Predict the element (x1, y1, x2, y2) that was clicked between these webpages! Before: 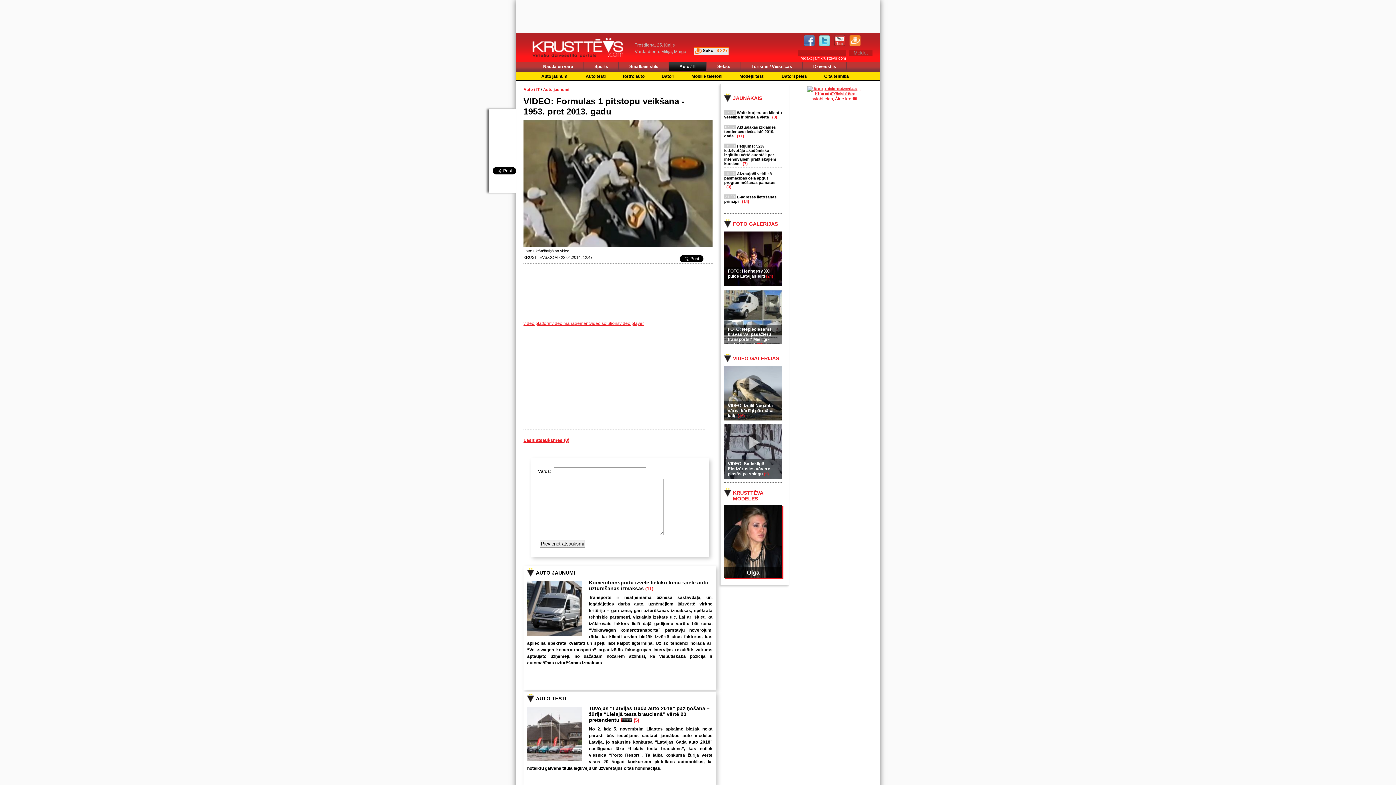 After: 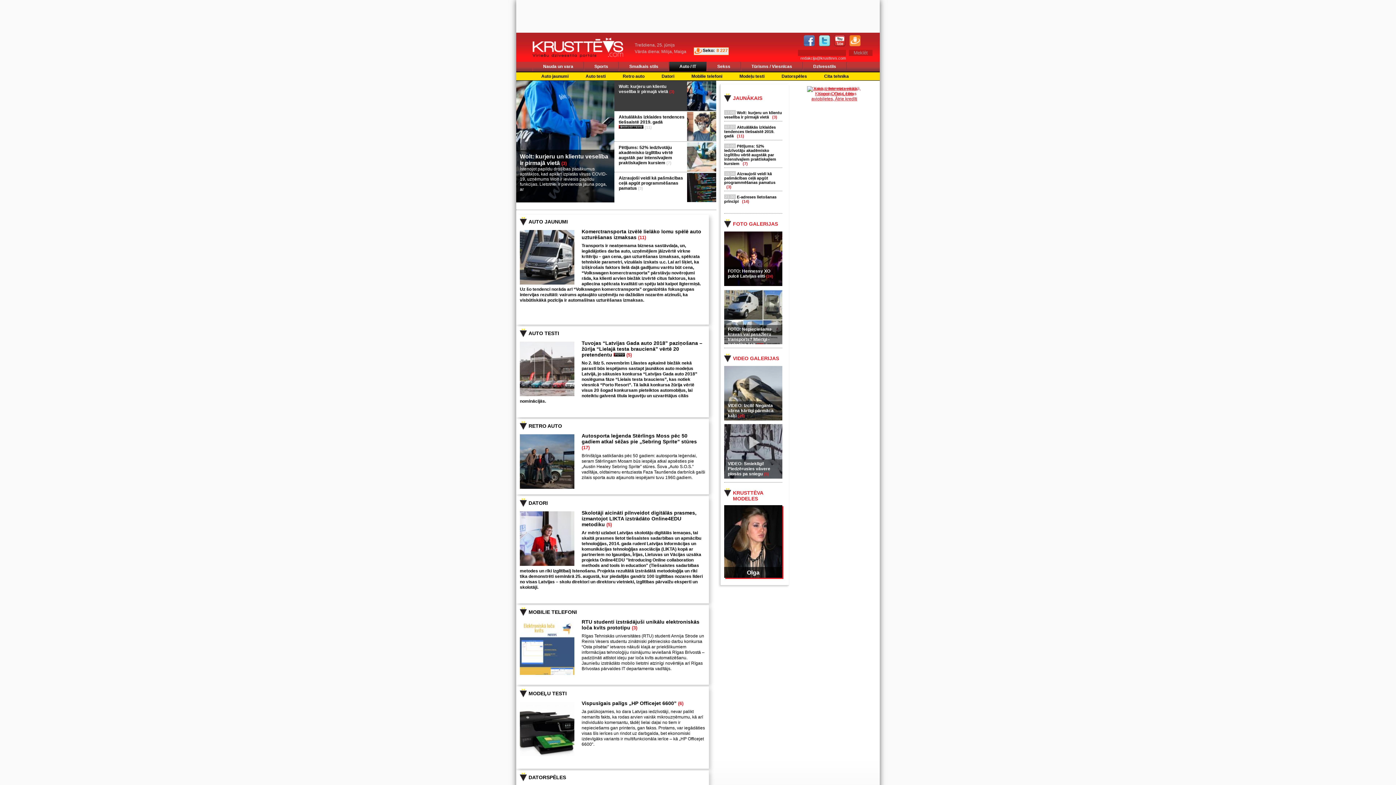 Action: bbox: (669, 61, 706, 71) label: Auto / IT